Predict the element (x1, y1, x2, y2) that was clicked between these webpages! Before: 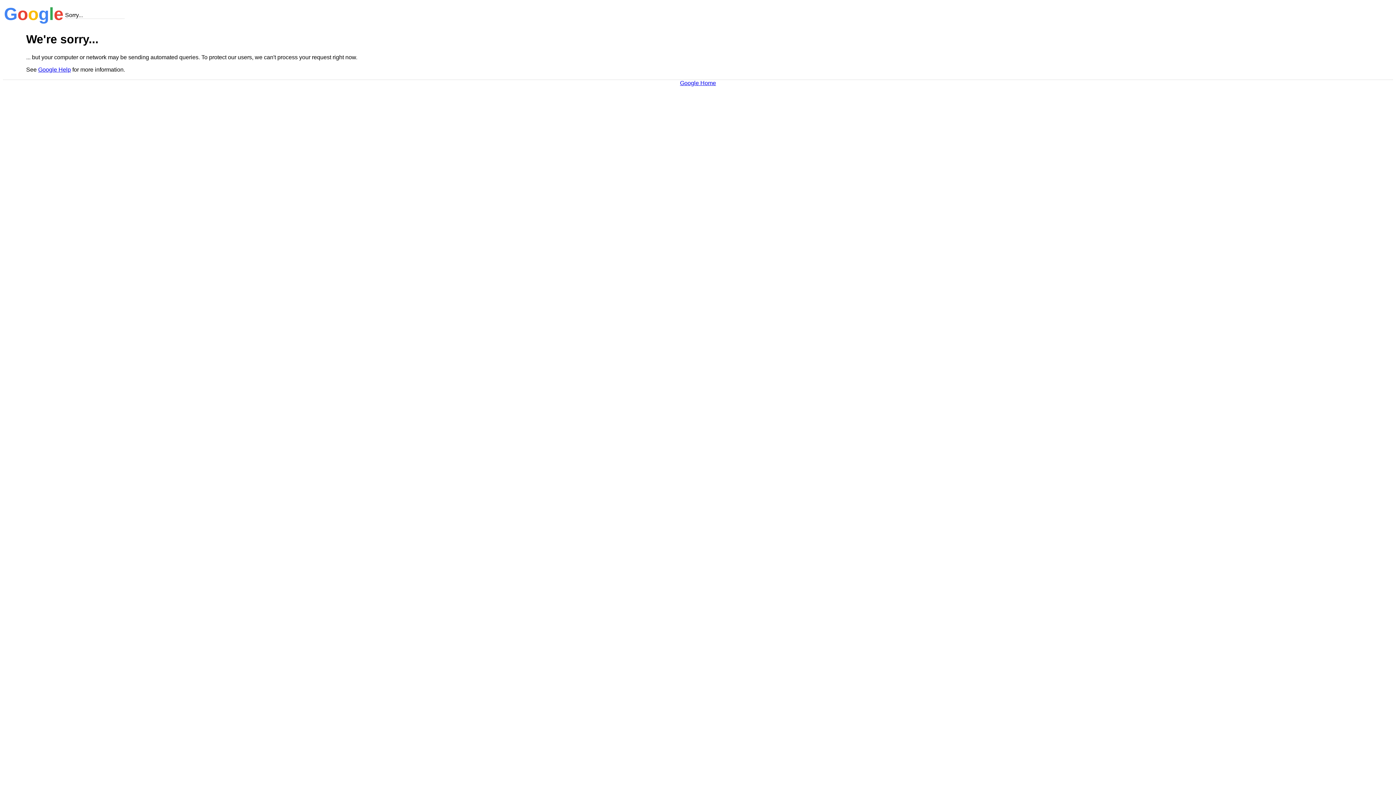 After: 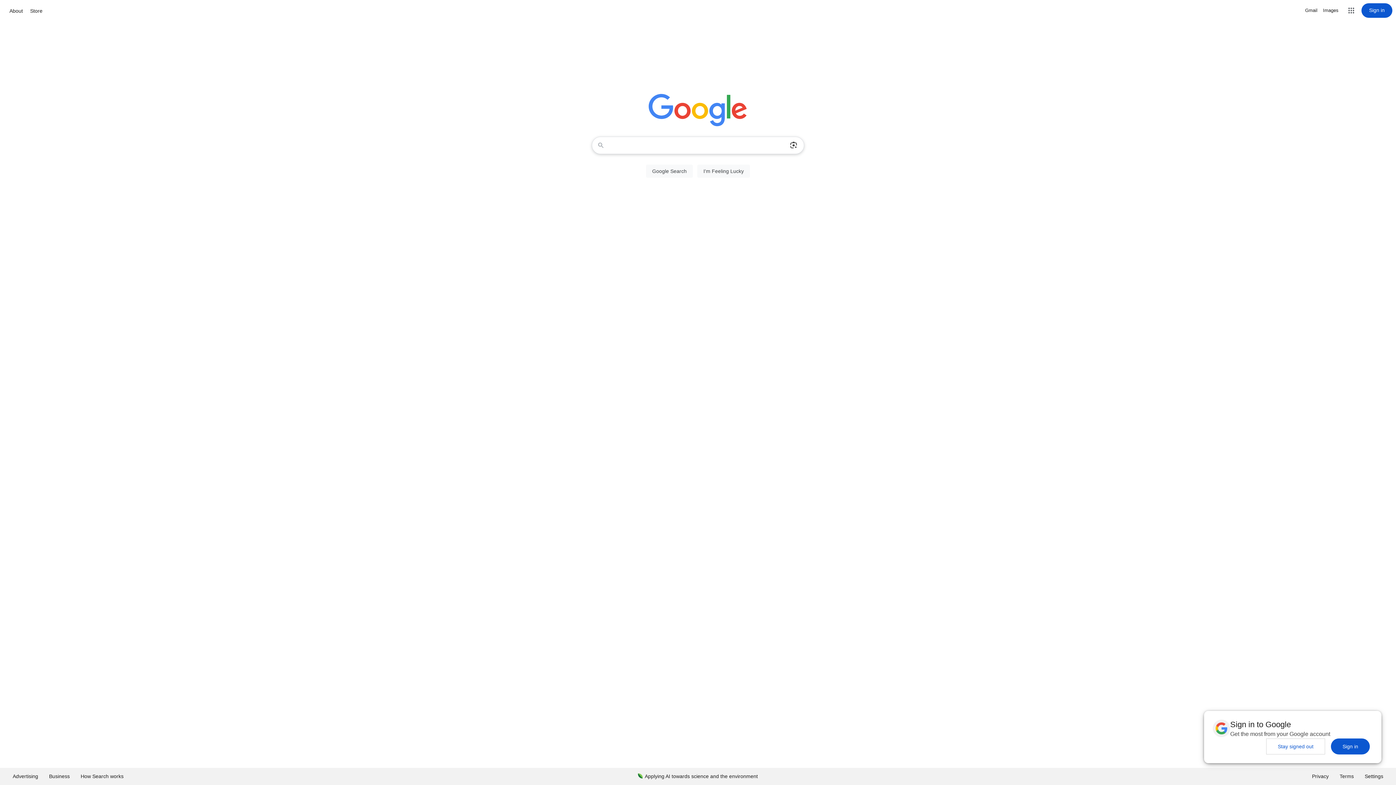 Action: label: Google Home bbox: (680, 79, 716, 86)